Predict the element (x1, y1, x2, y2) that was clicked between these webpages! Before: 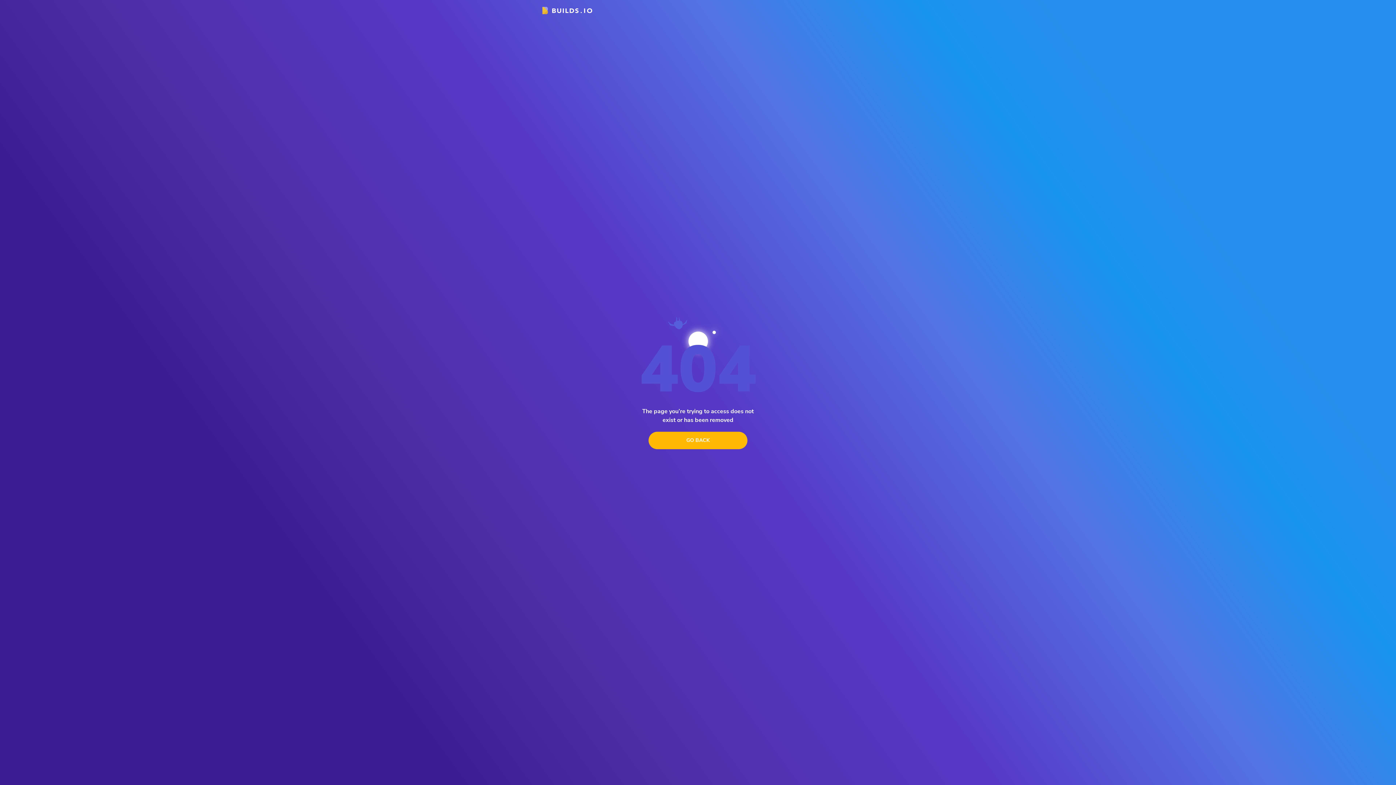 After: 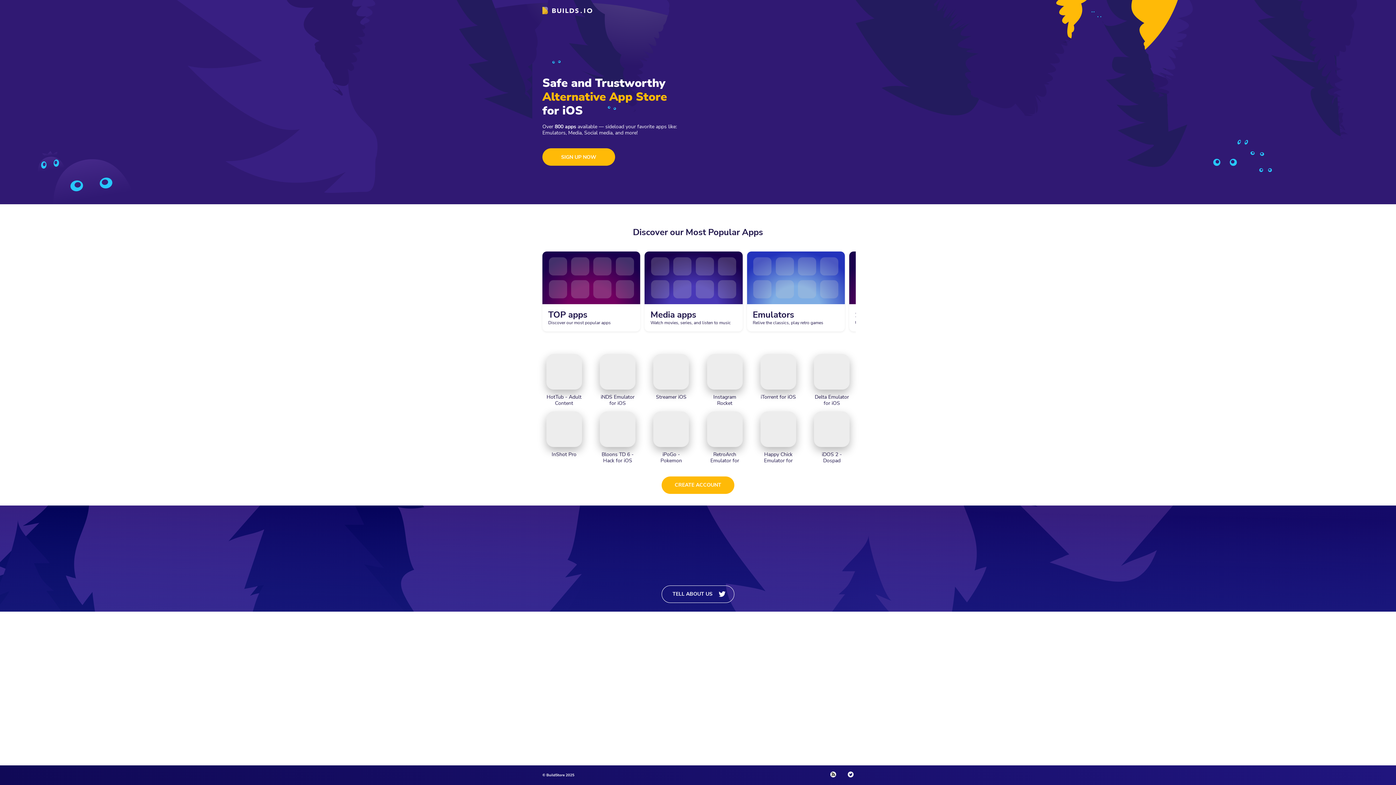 Action: bbox: (542, 6, 592, 14) label: logo